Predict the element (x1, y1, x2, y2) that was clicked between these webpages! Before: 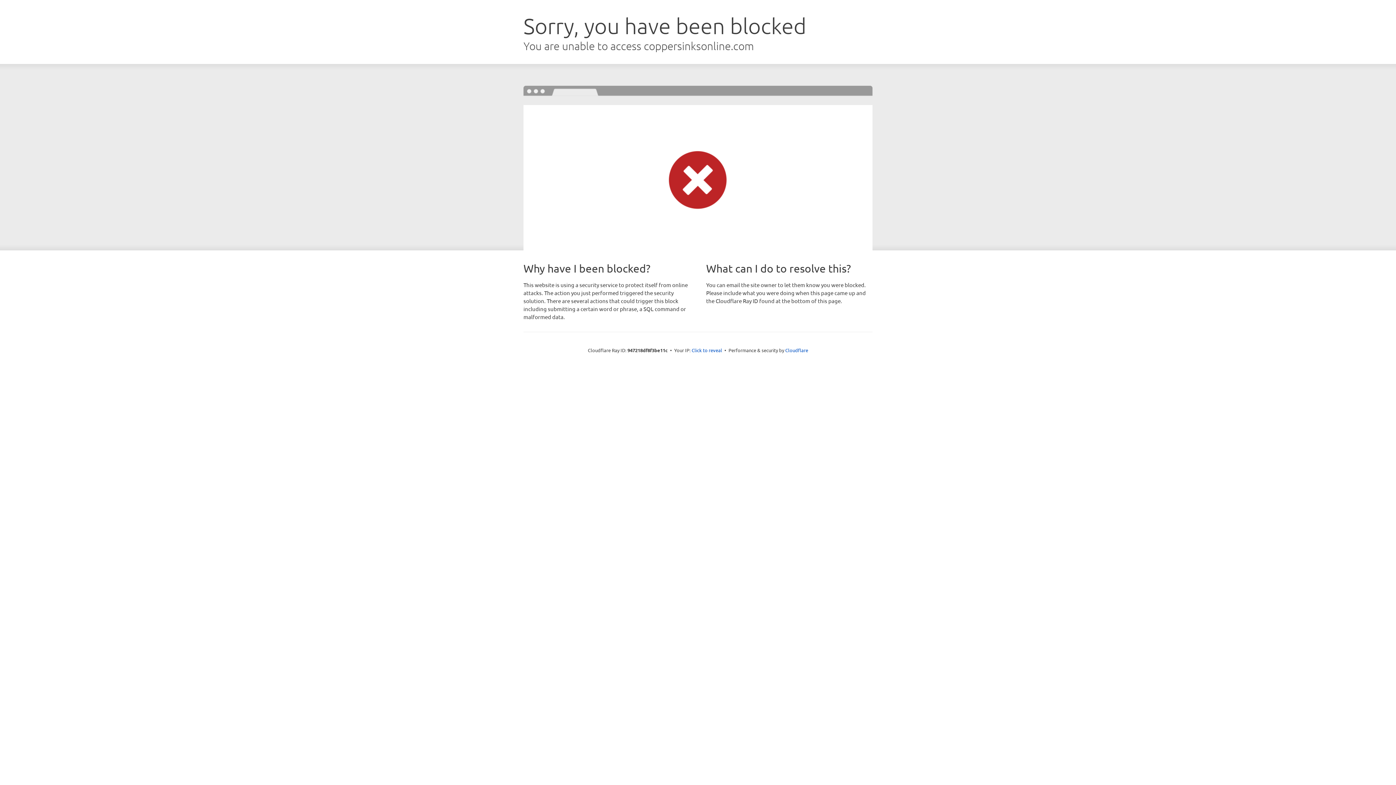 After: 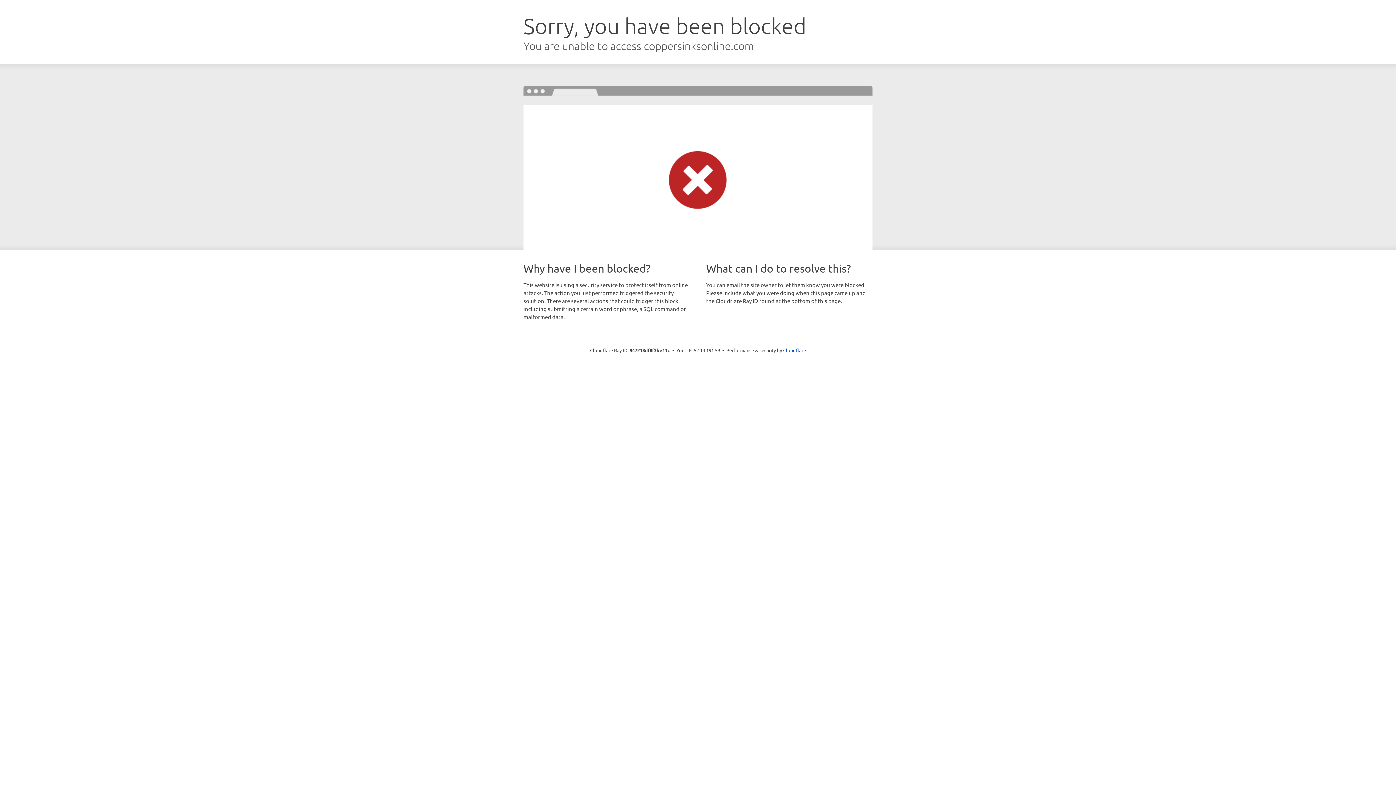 Action: bbox: (691, 346, 722, 353) label: Click to reveal